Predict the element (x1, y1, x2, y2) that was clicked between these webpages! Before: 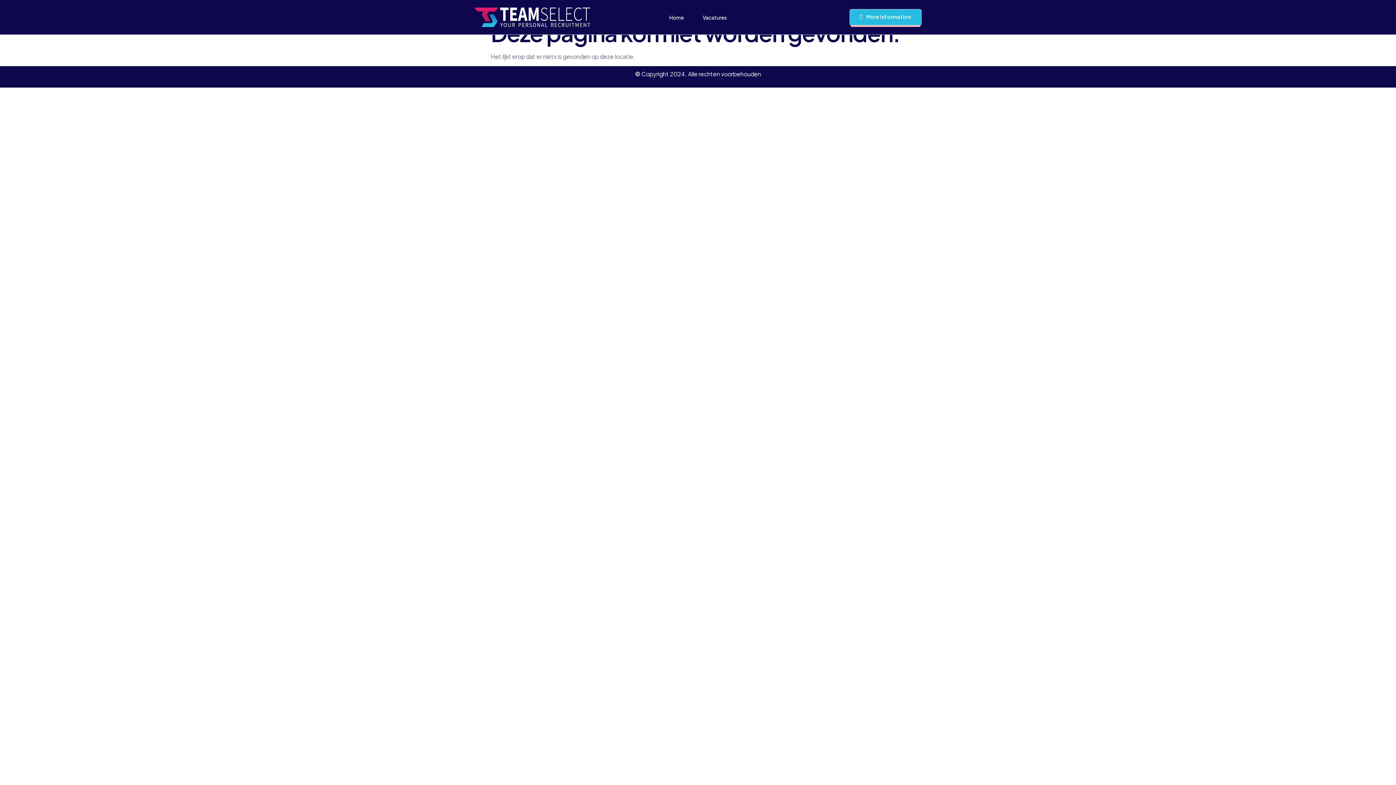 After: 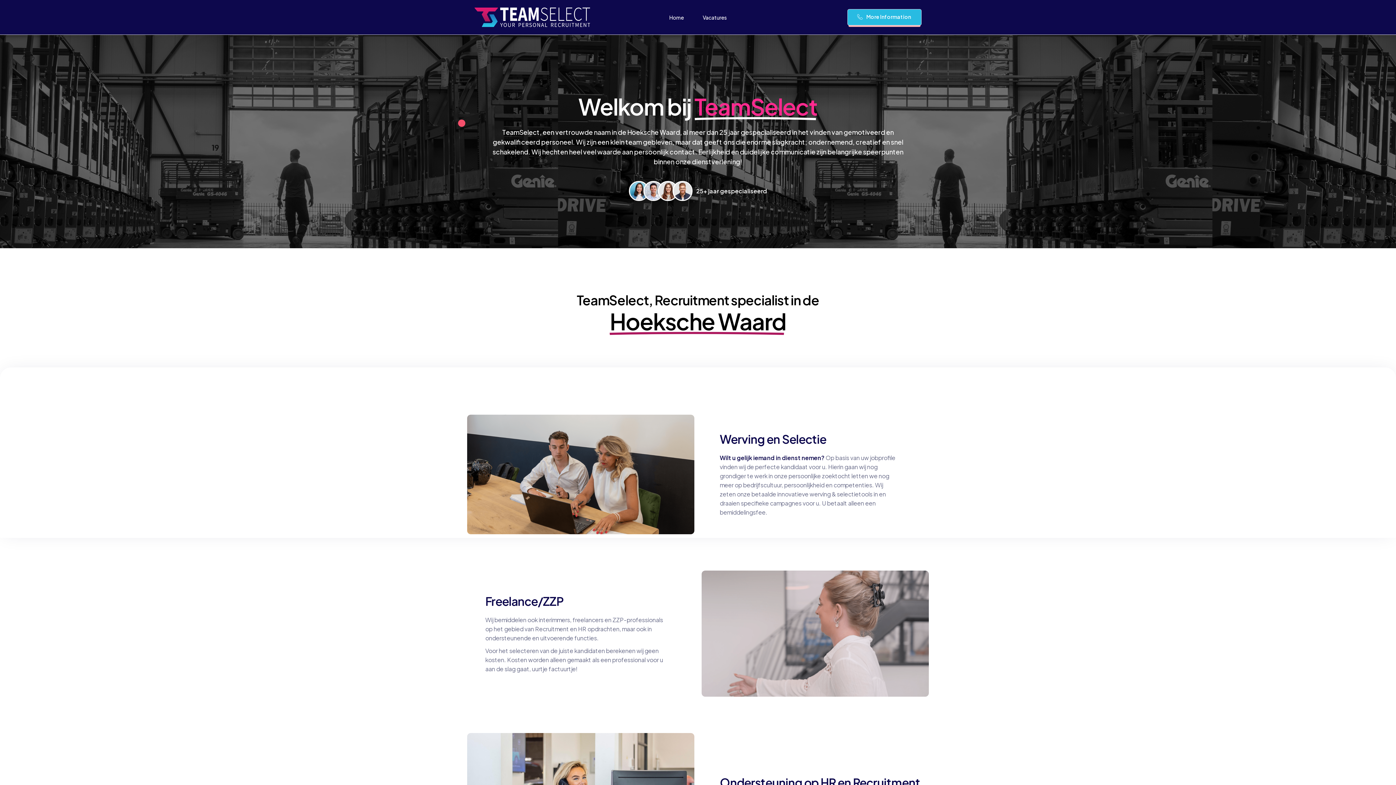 Action: bbox: (474, 5, 590, 28)